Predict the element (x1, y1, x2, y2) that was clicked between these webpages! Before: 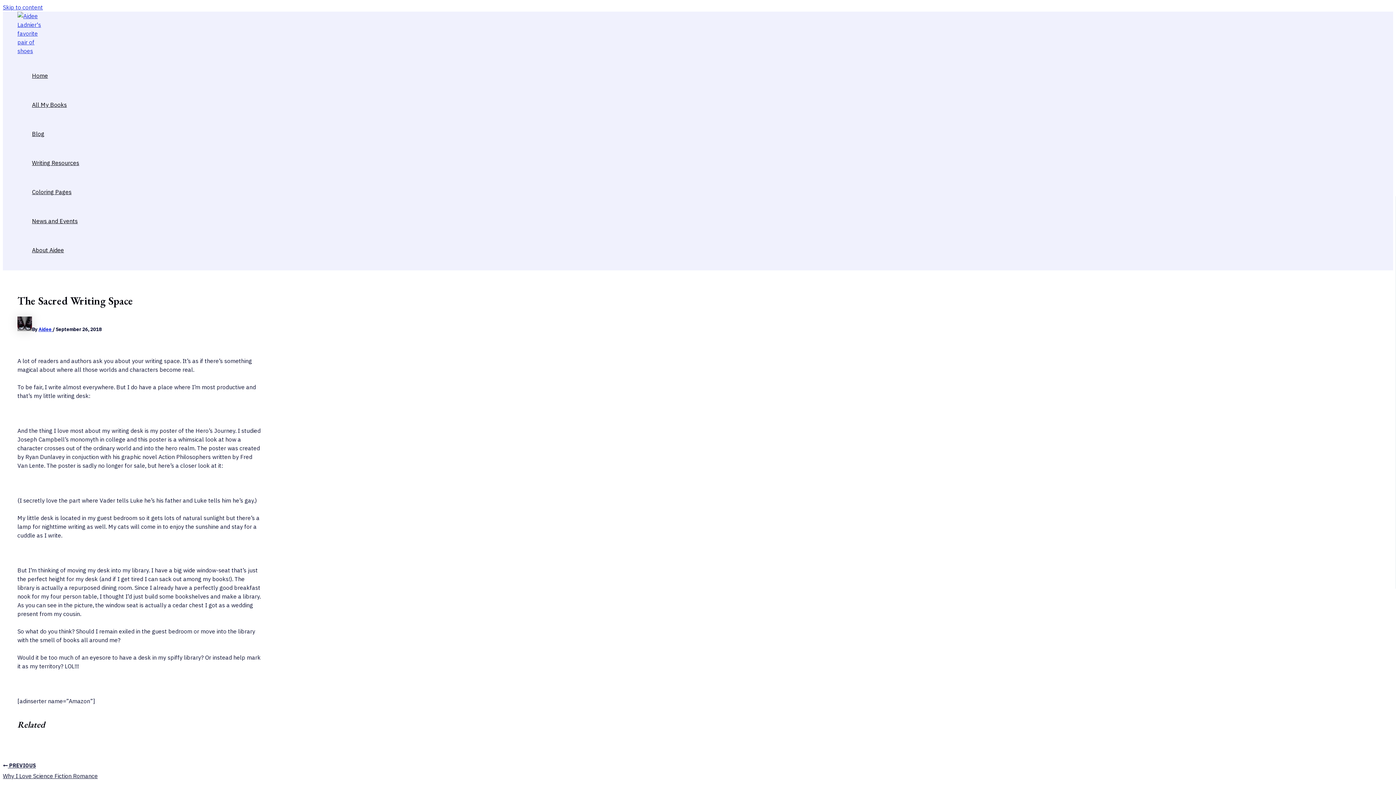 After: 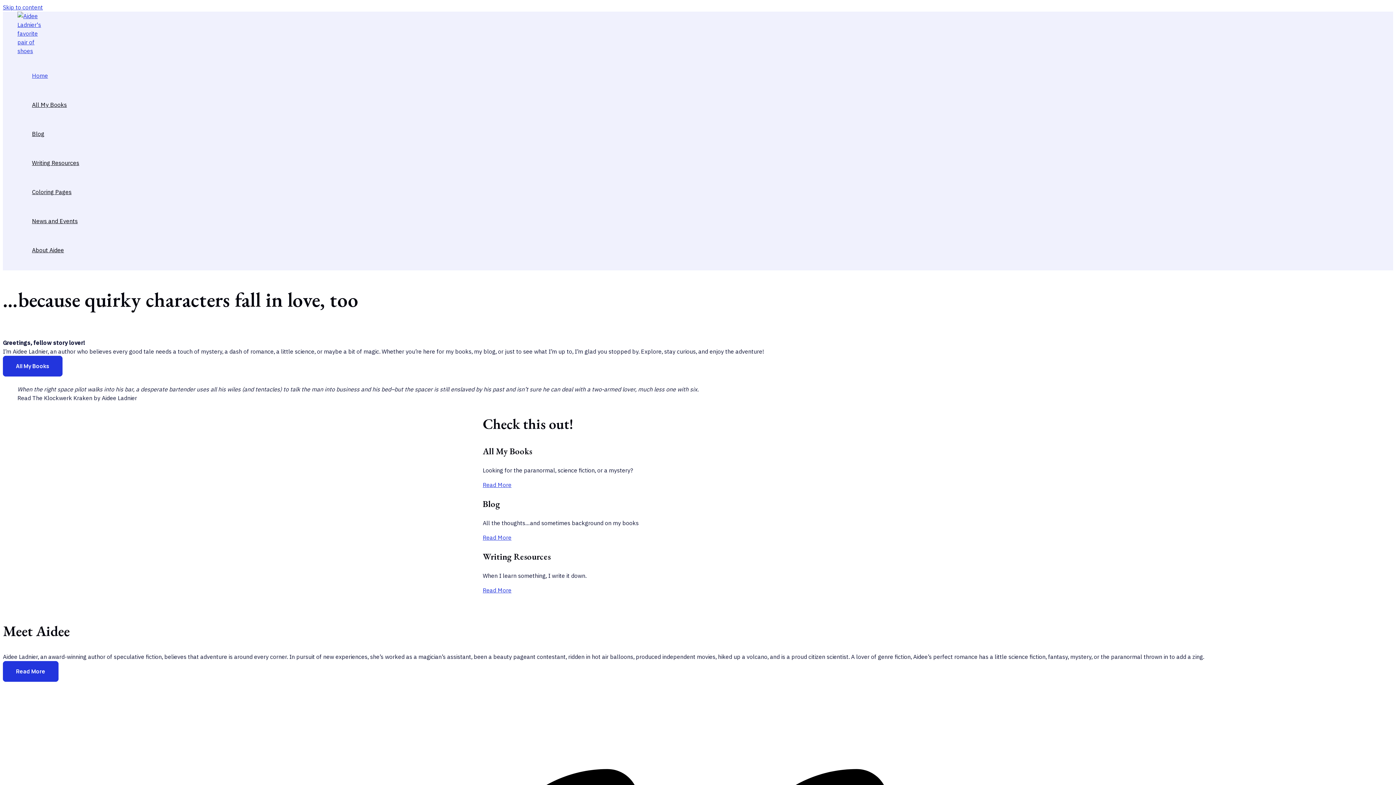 Action: label: Aidee  bbox: (38, 326, 52, 332)